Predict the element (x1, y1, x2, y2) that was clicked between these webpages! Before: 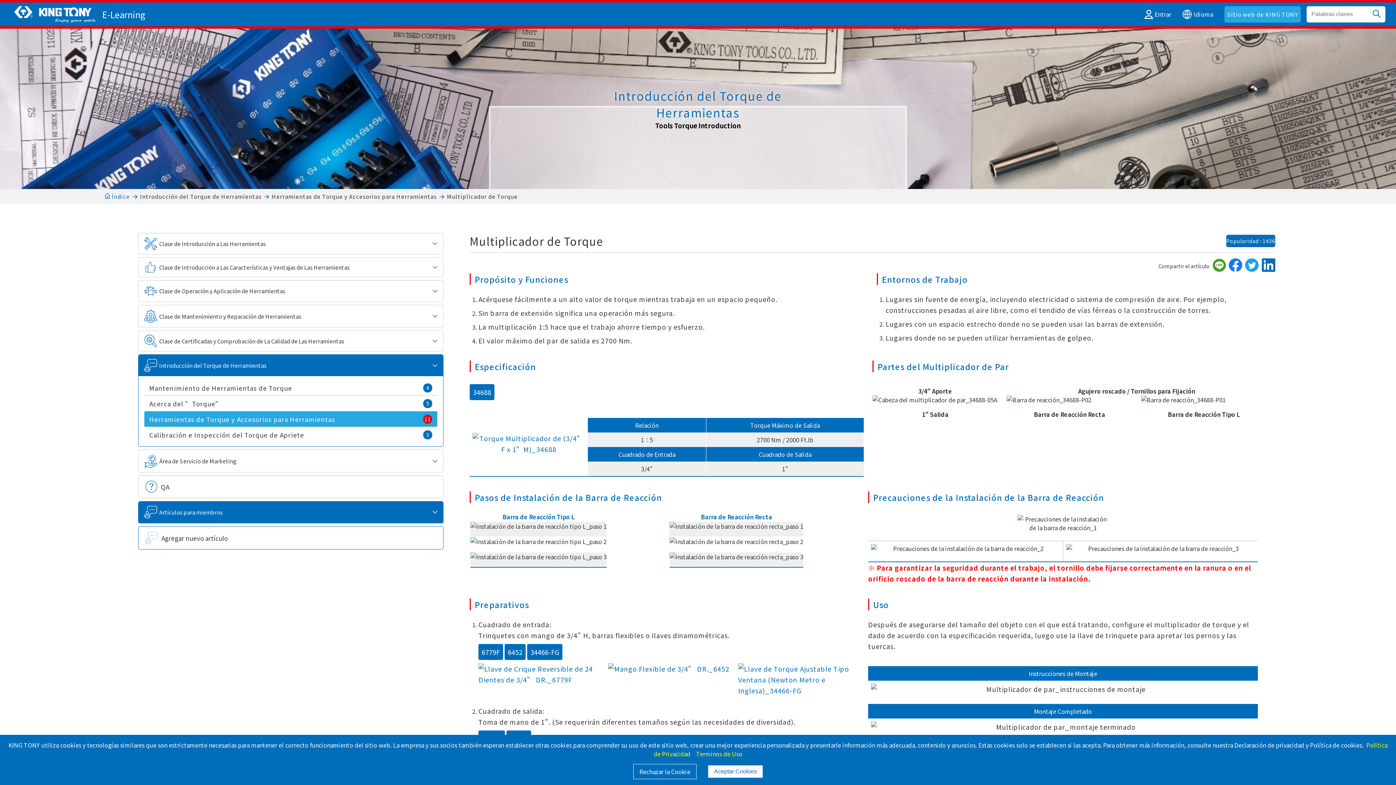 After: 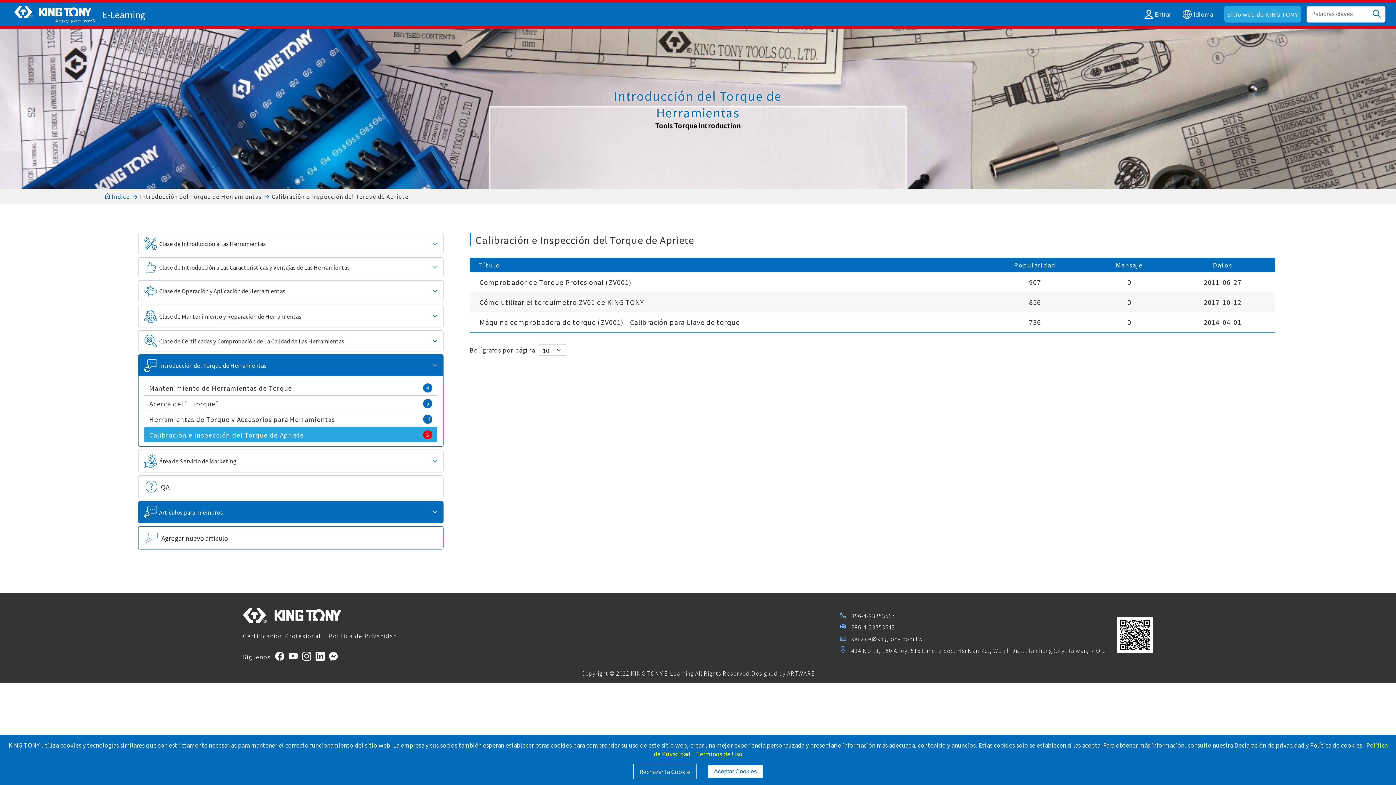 Action: bbox: (144, 427, 437, 442) label: Calibración e Inspección del Torque de Apriete
3